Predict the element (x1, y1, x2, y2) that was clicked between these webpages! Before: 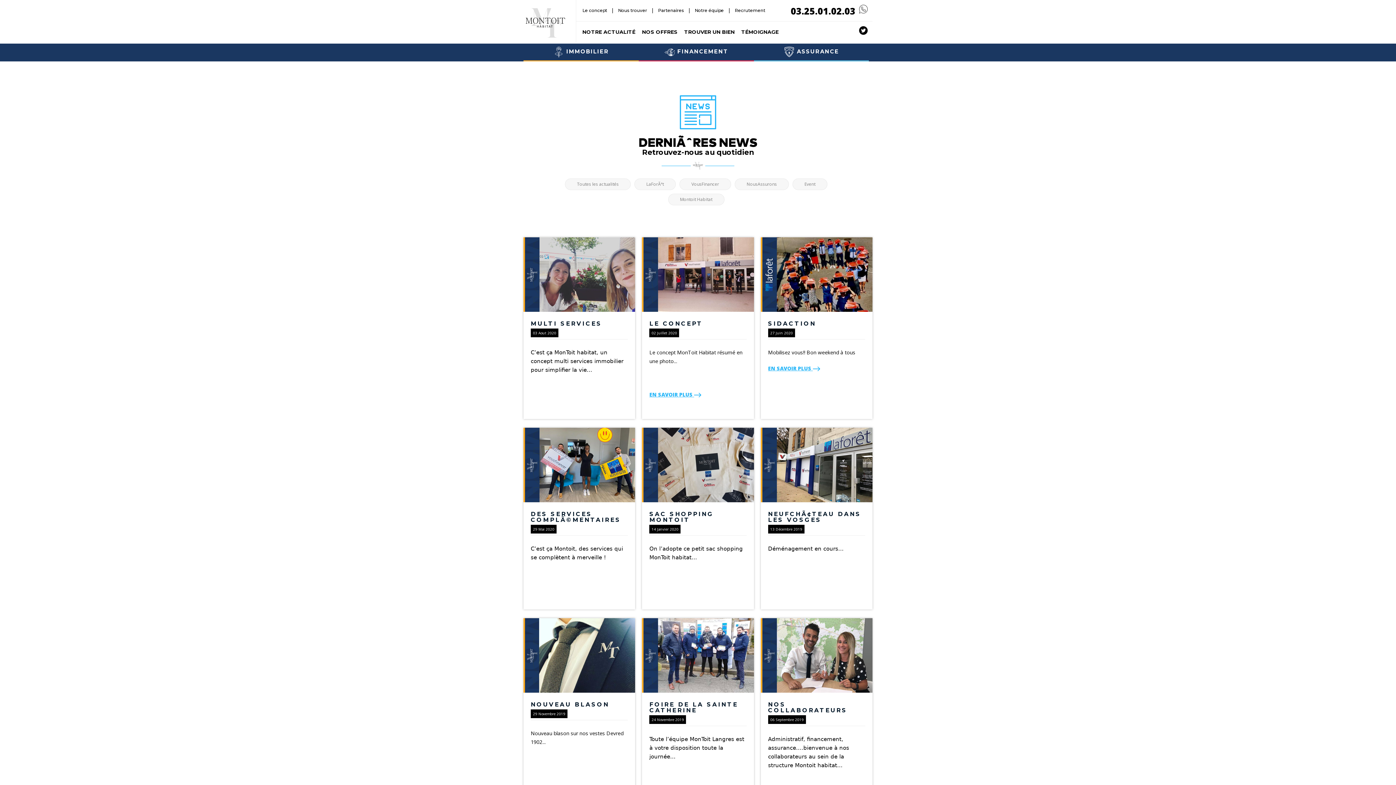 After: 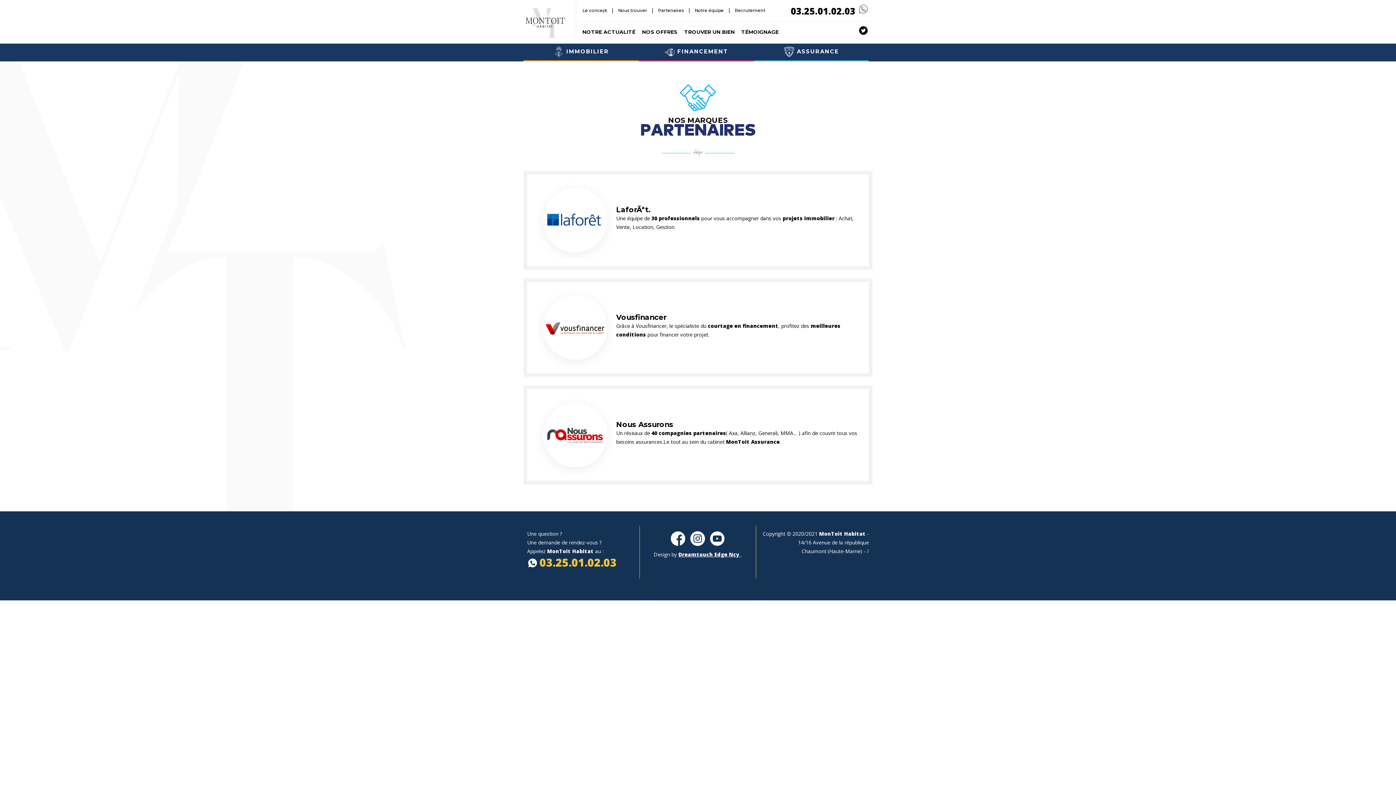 Action: label: Partenaires bbox: (656, 4, 685, 16)